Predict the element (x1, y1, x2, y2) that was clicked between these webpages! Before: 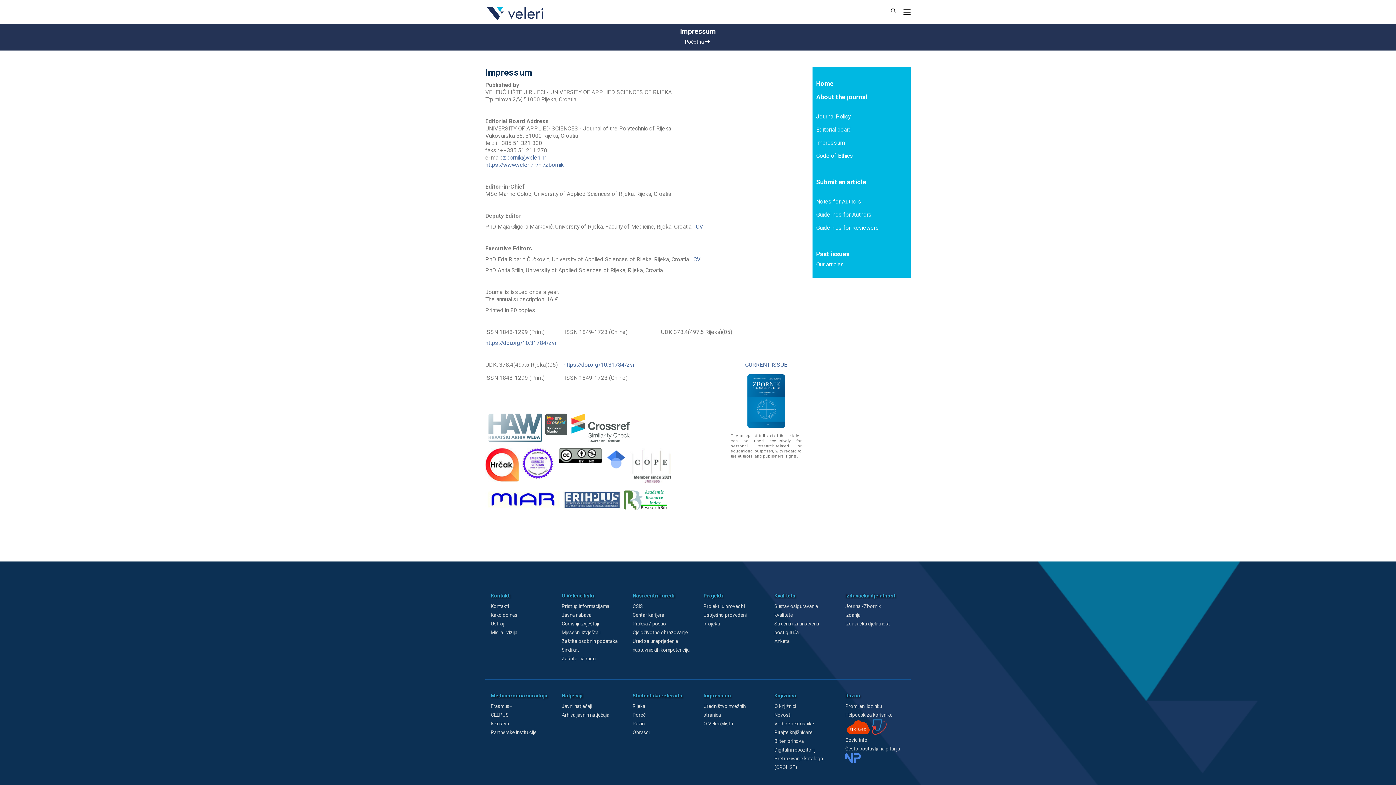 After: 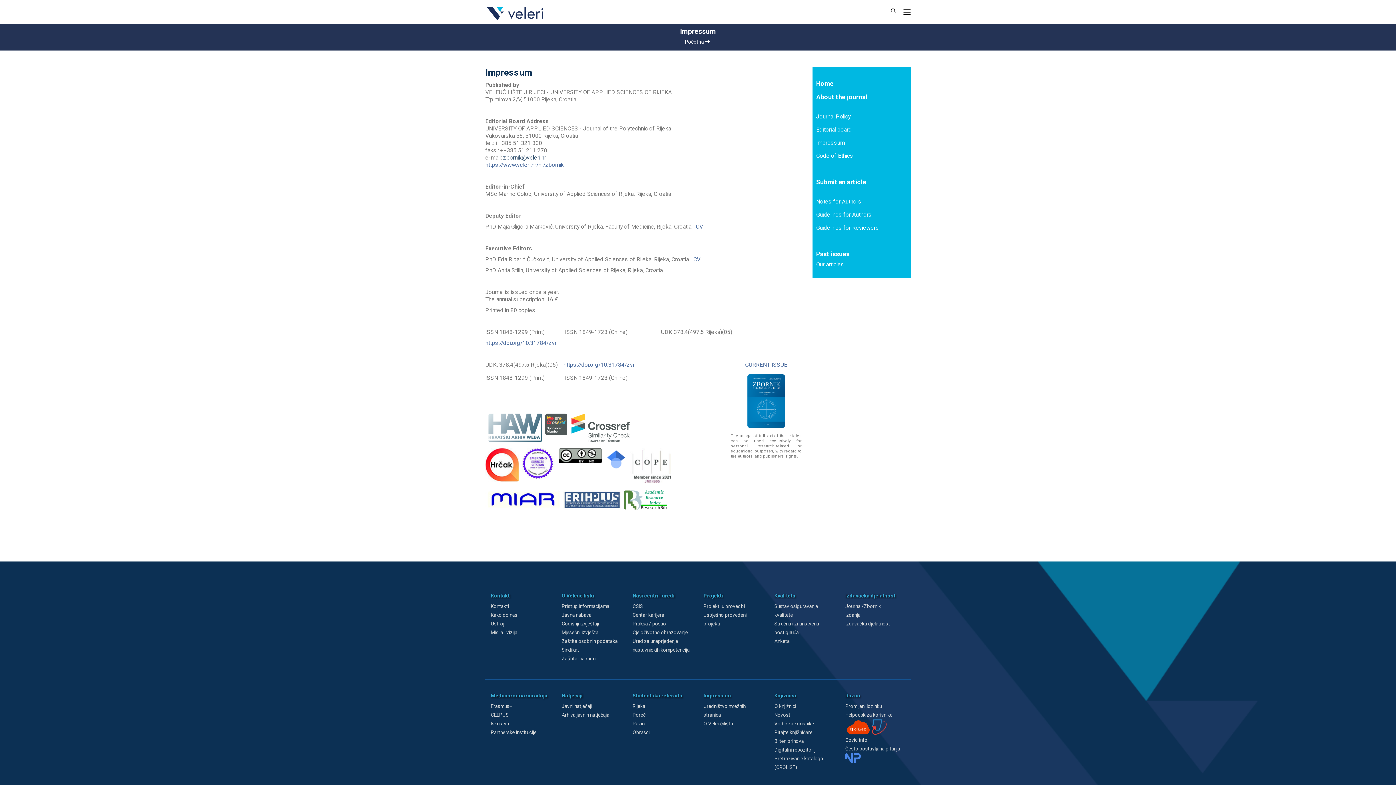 Action: bbox: (503, 154, 546, 161) label: zbornik@veleri.hr